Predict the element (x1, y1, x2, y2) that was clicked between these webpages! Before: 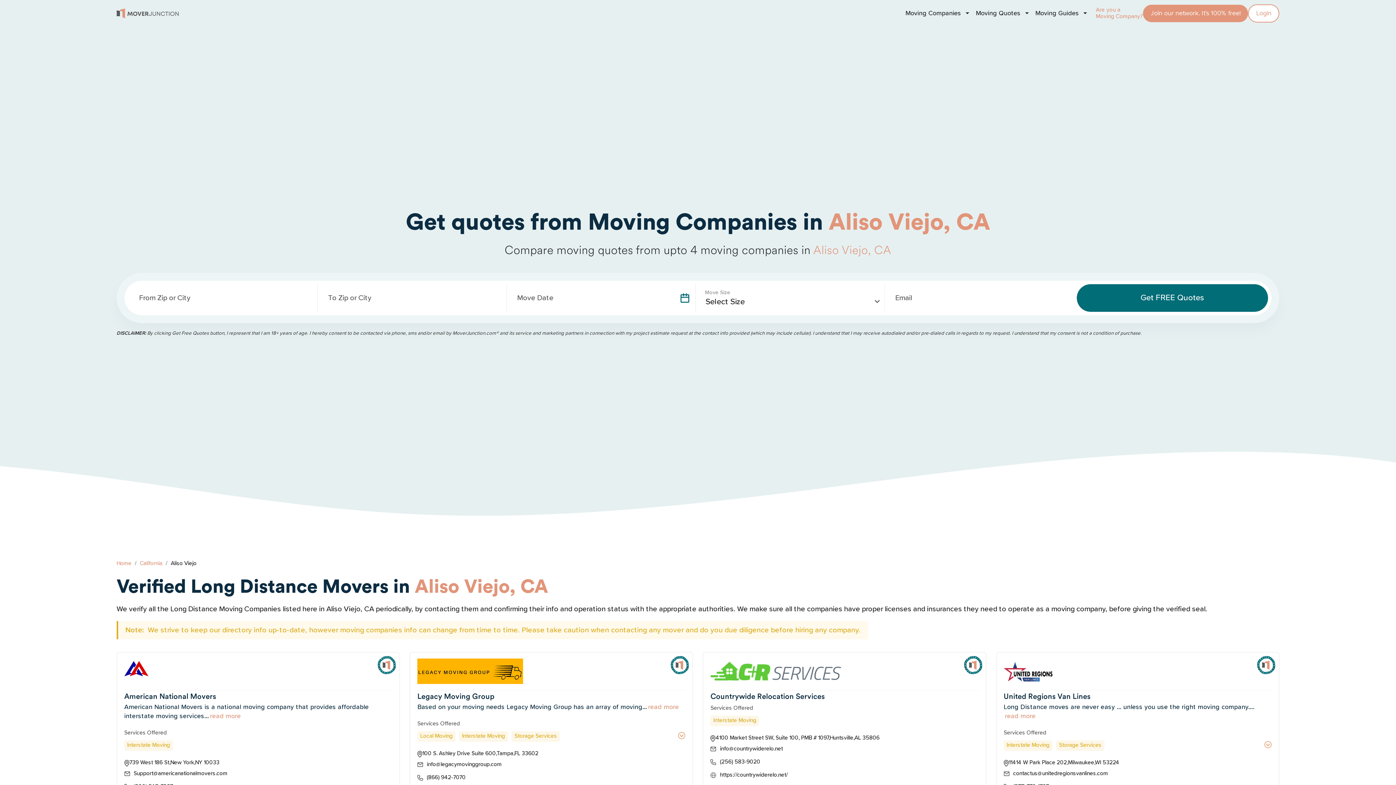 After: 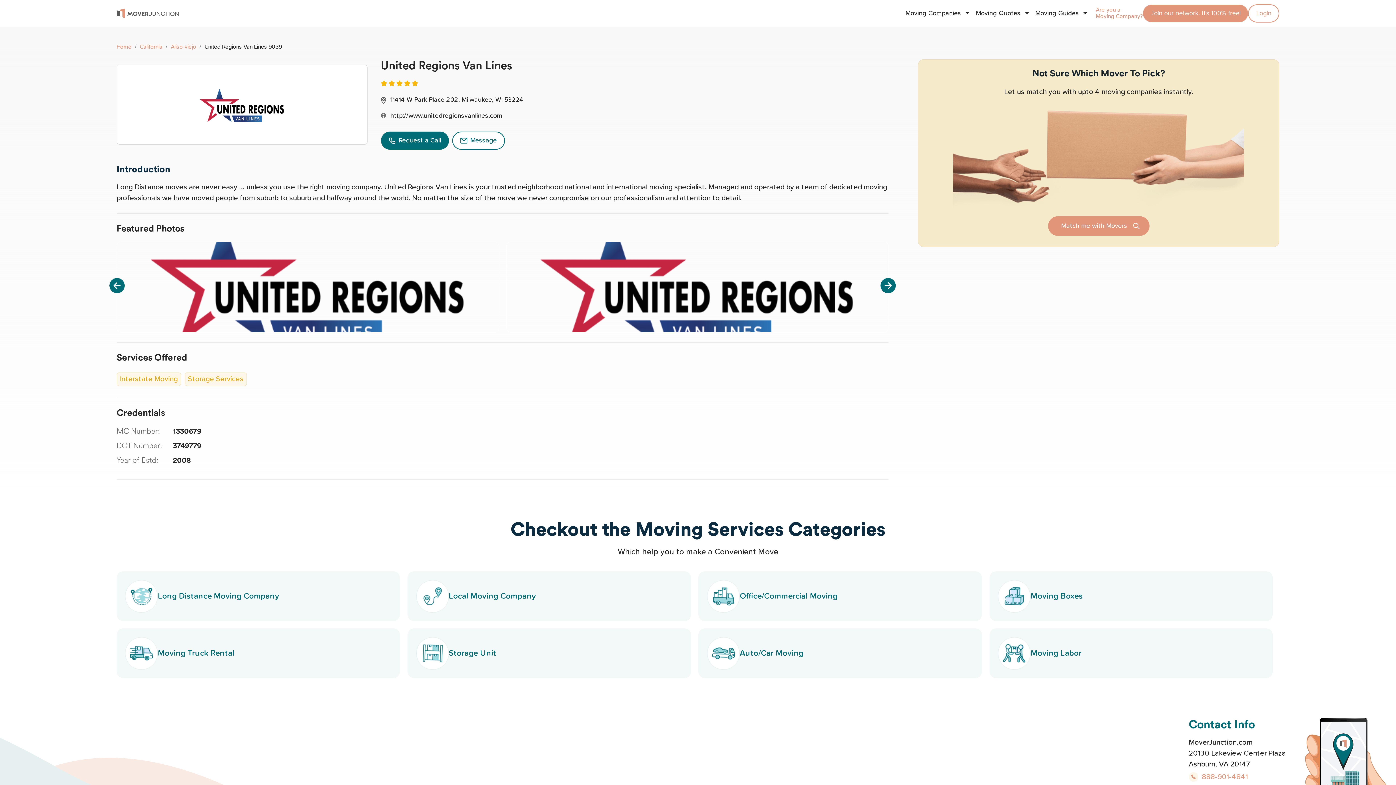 Action: bbox: (1003, 712, 1035, 721) label: read more